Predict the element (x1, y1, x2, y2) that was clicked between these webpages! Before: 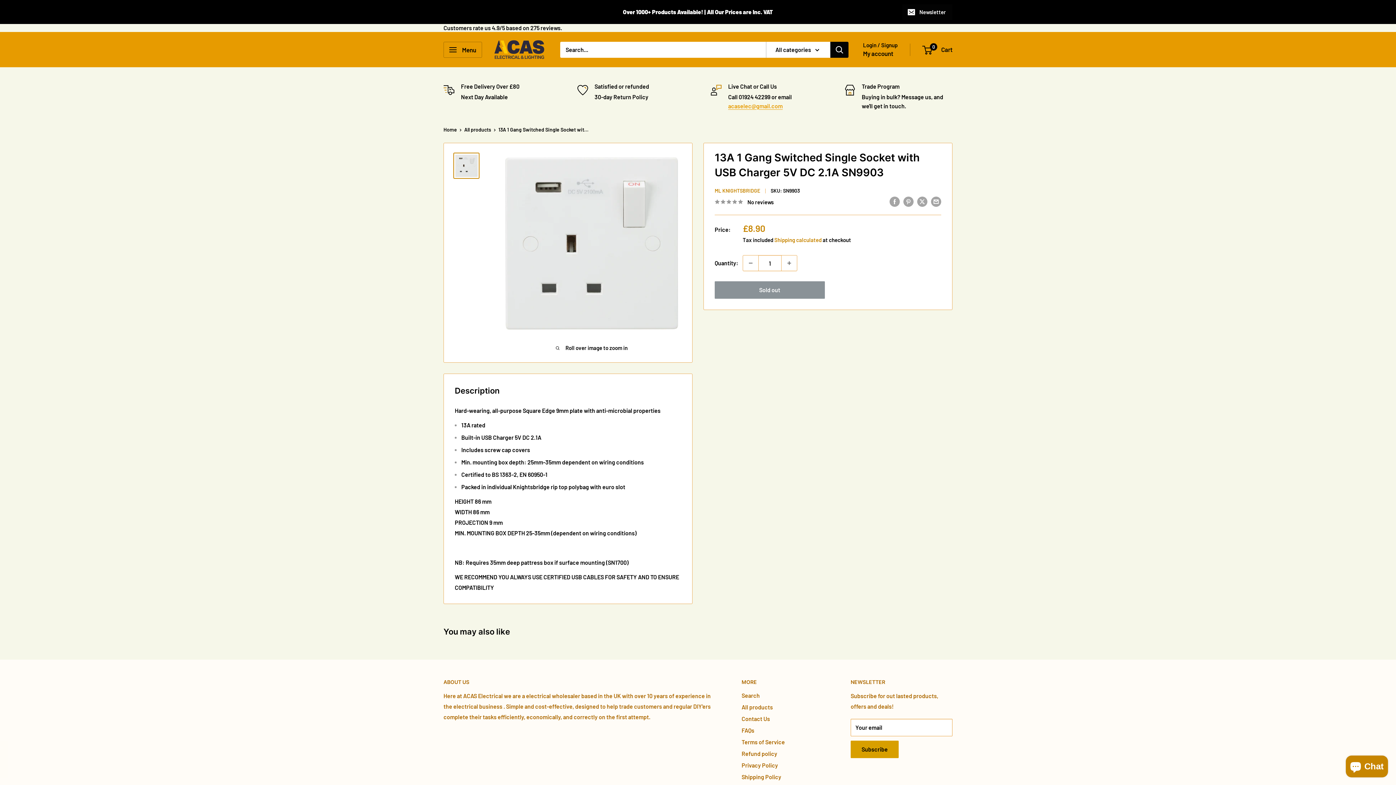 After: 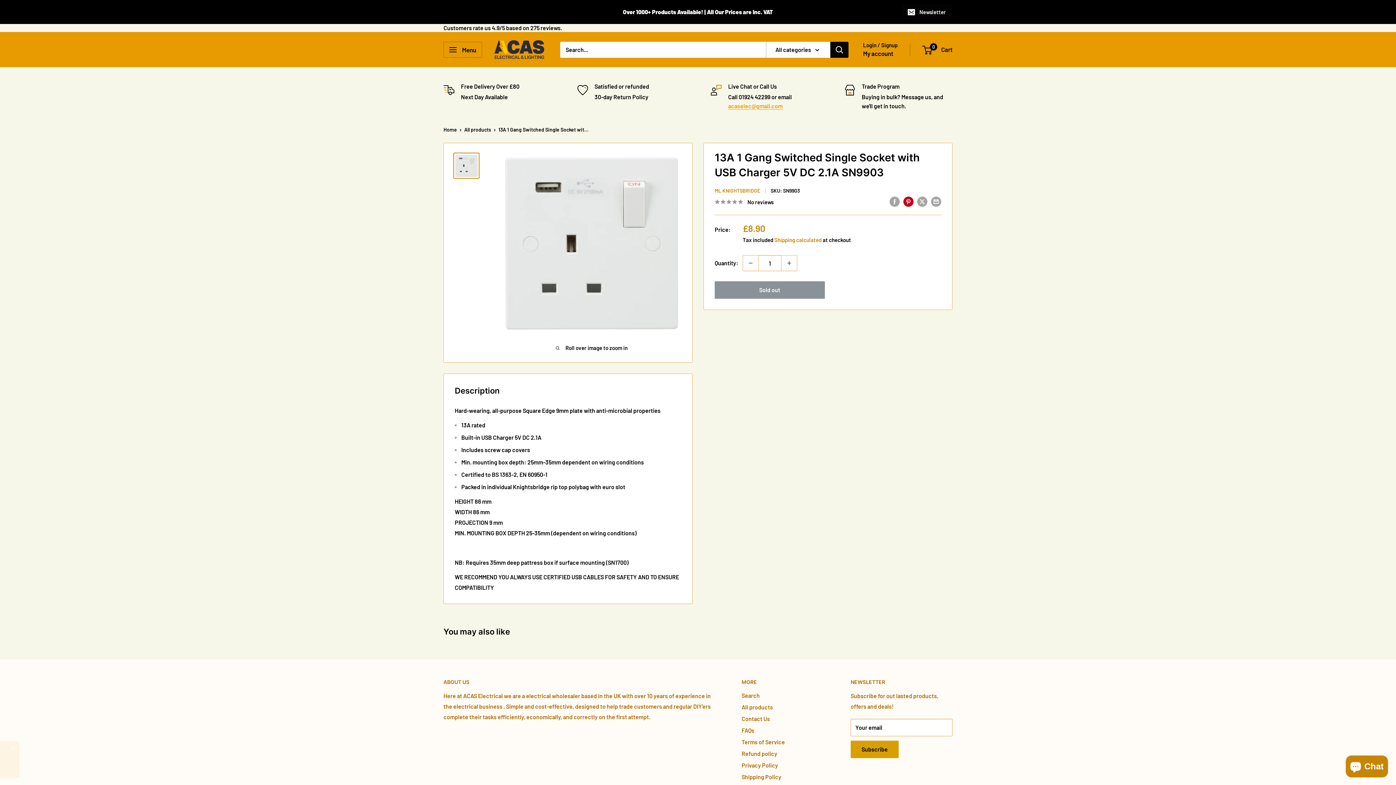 Action: bbox: (903, 195, 913, 206) label: Pin on Pinterest